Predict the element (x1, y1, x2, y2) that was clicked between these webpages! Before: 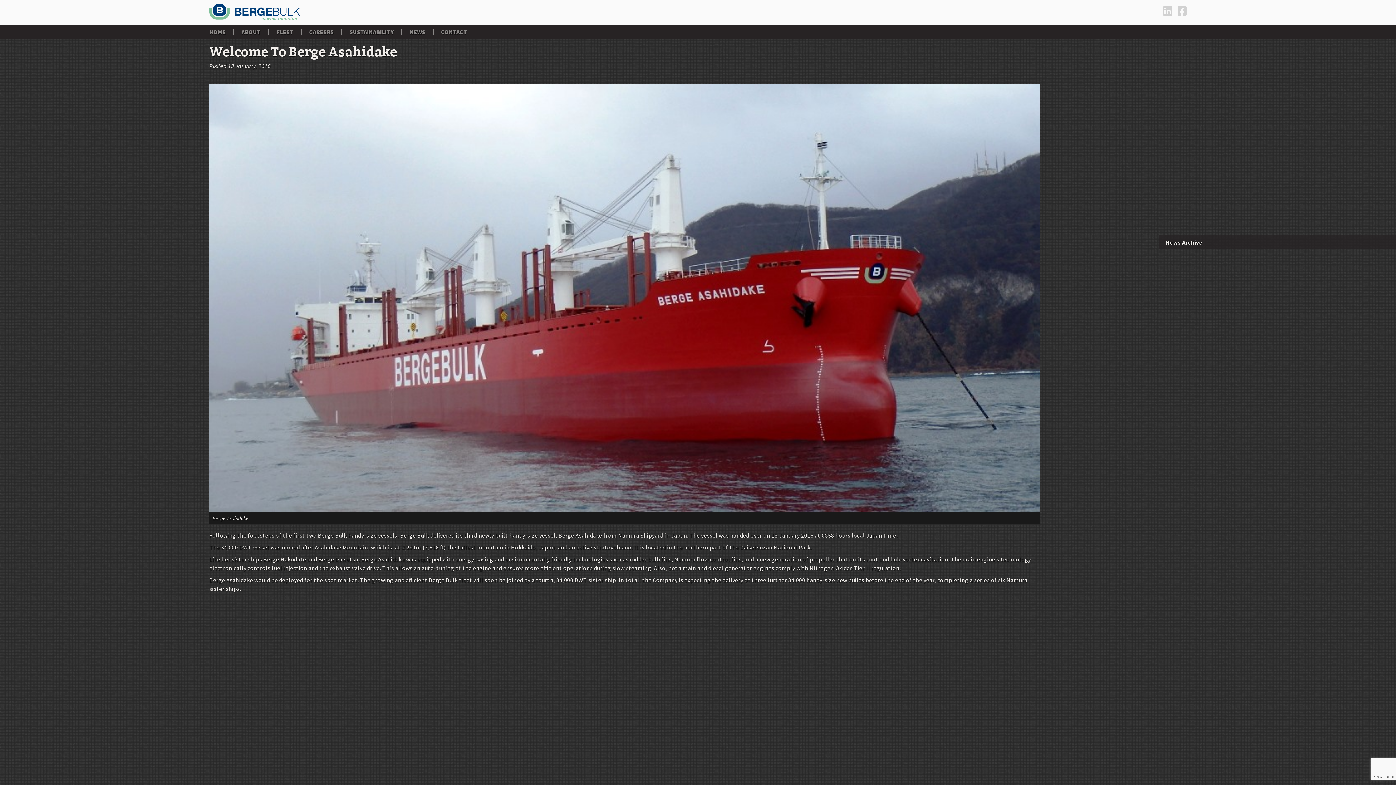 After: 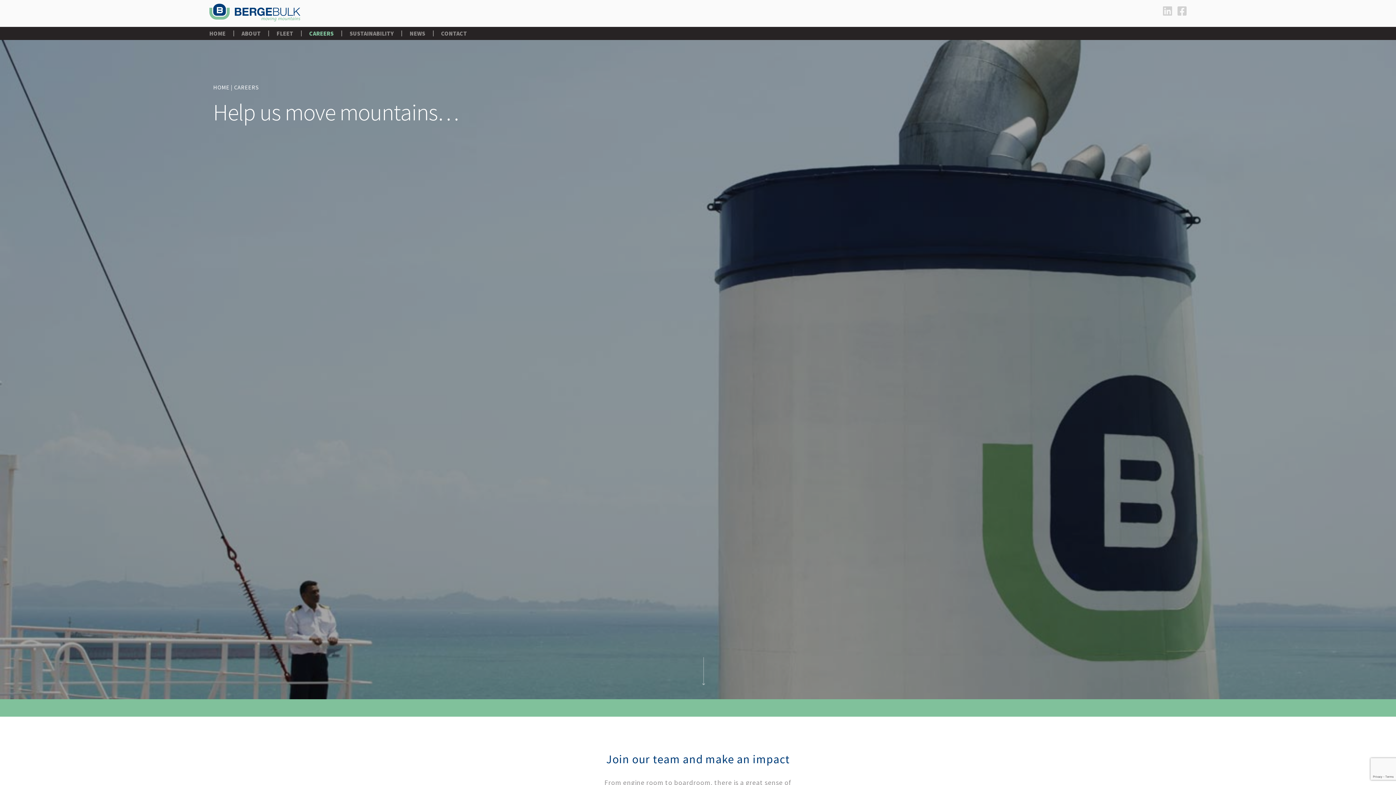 Action: label: CAREERS bbox: (301, 29, 342, 34)